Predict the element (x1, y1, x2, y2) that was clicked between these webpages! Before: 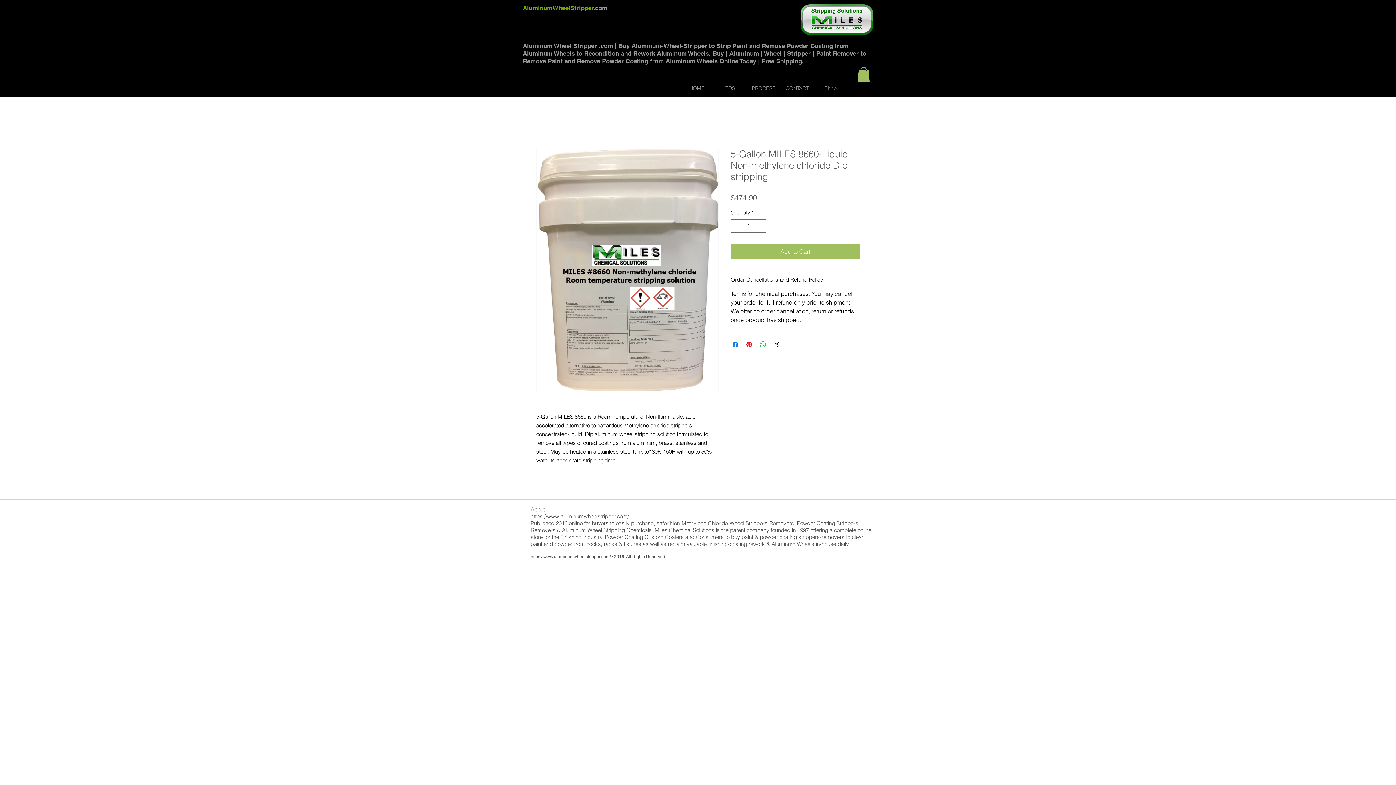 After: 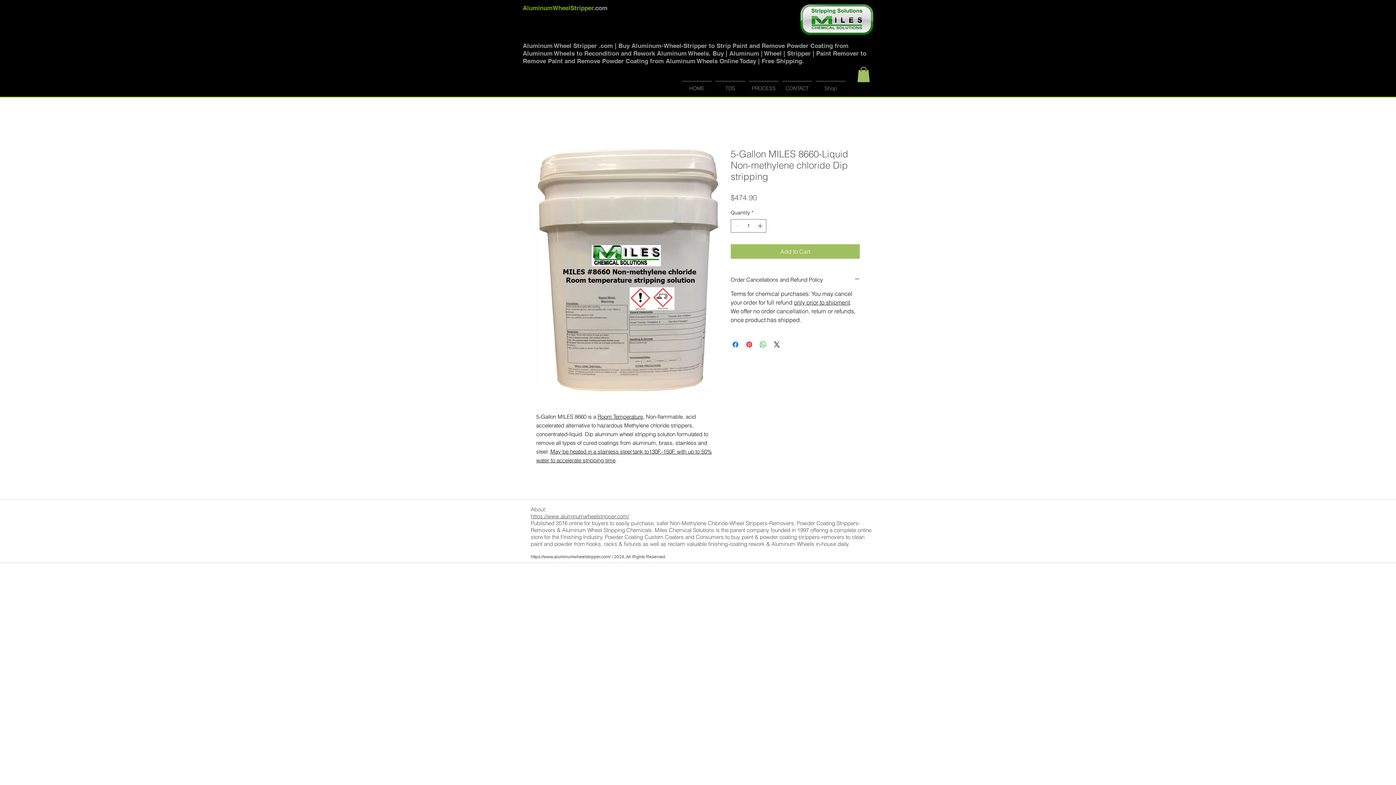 Action: bbox: (857, 66, 870, 82)